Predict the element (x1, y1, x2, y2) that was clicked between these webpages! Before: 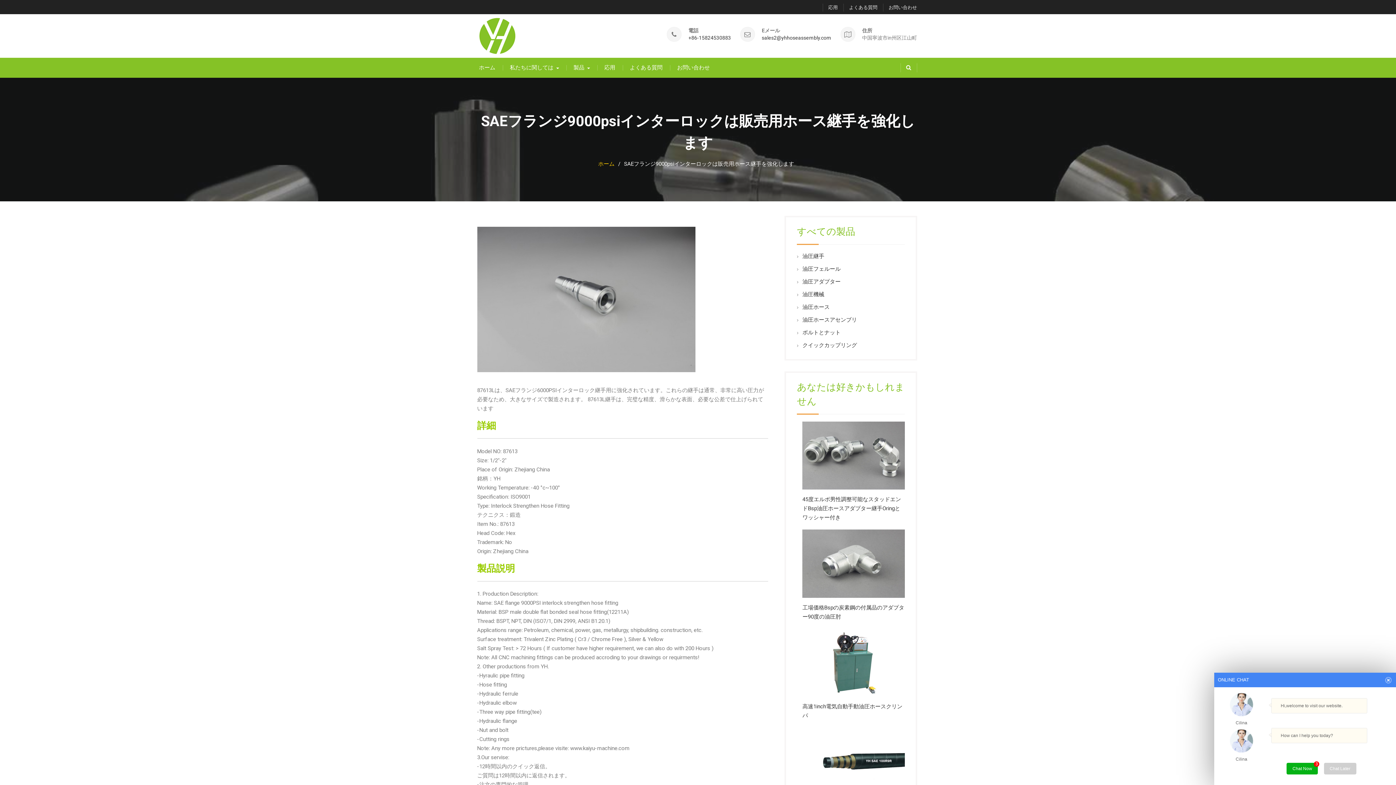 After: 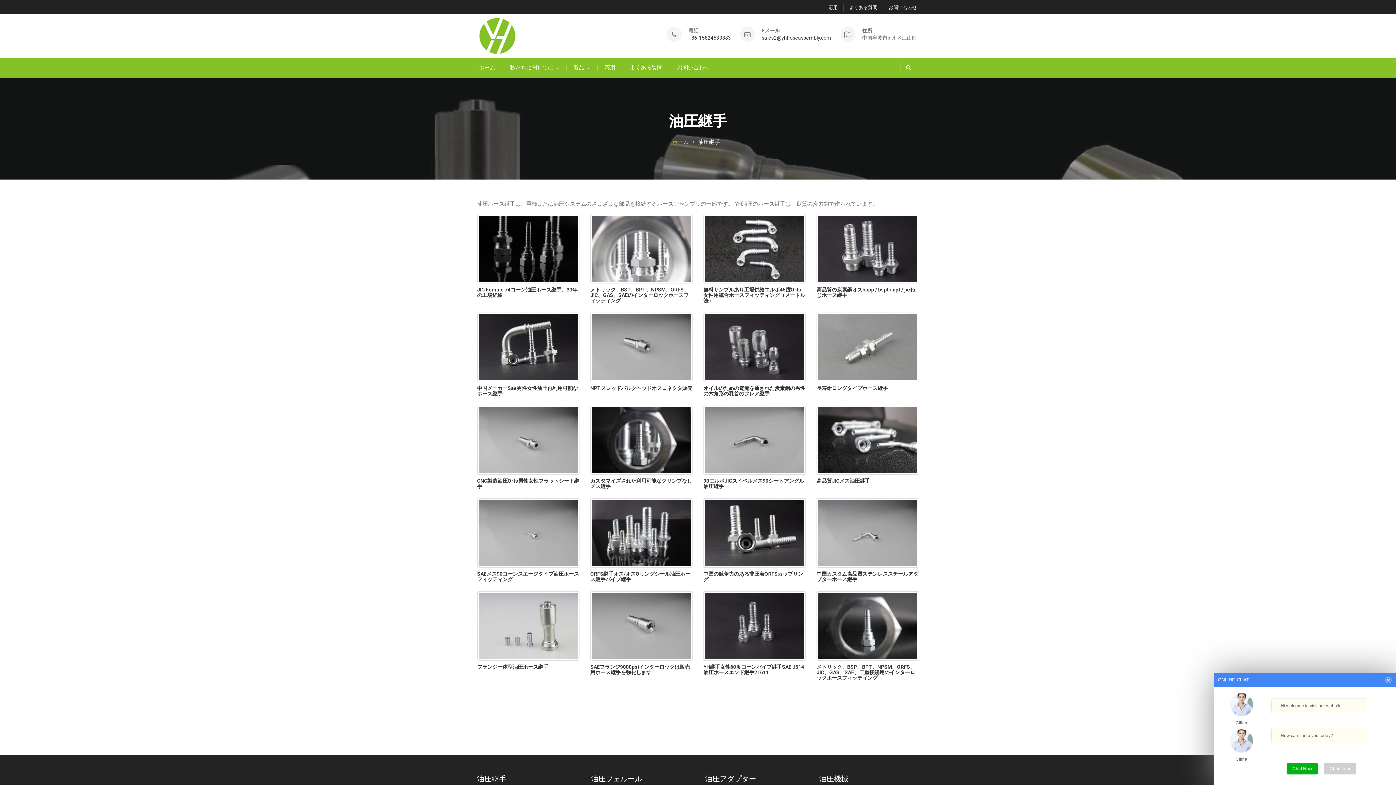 Action: label: 油圧継手 bbox: (802, 253, 824, 259)